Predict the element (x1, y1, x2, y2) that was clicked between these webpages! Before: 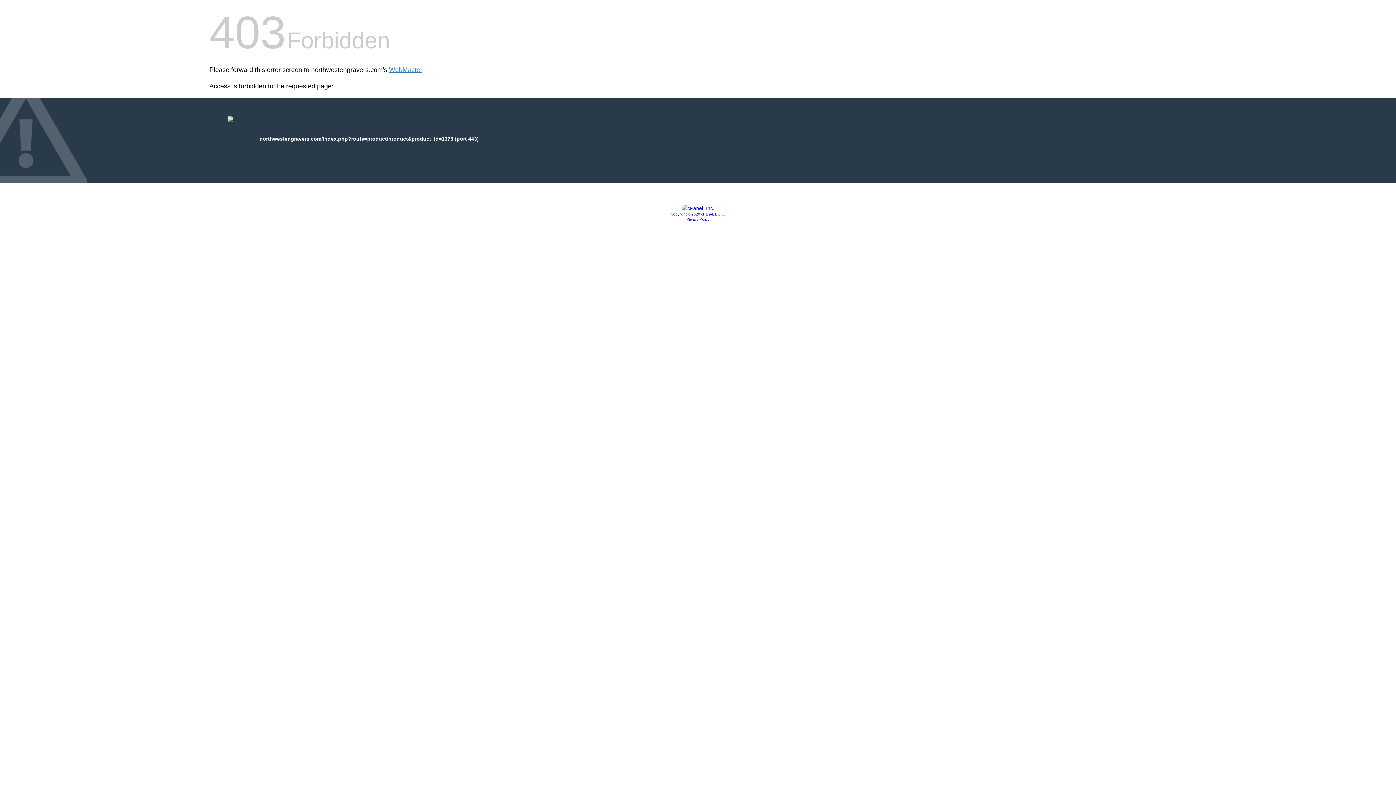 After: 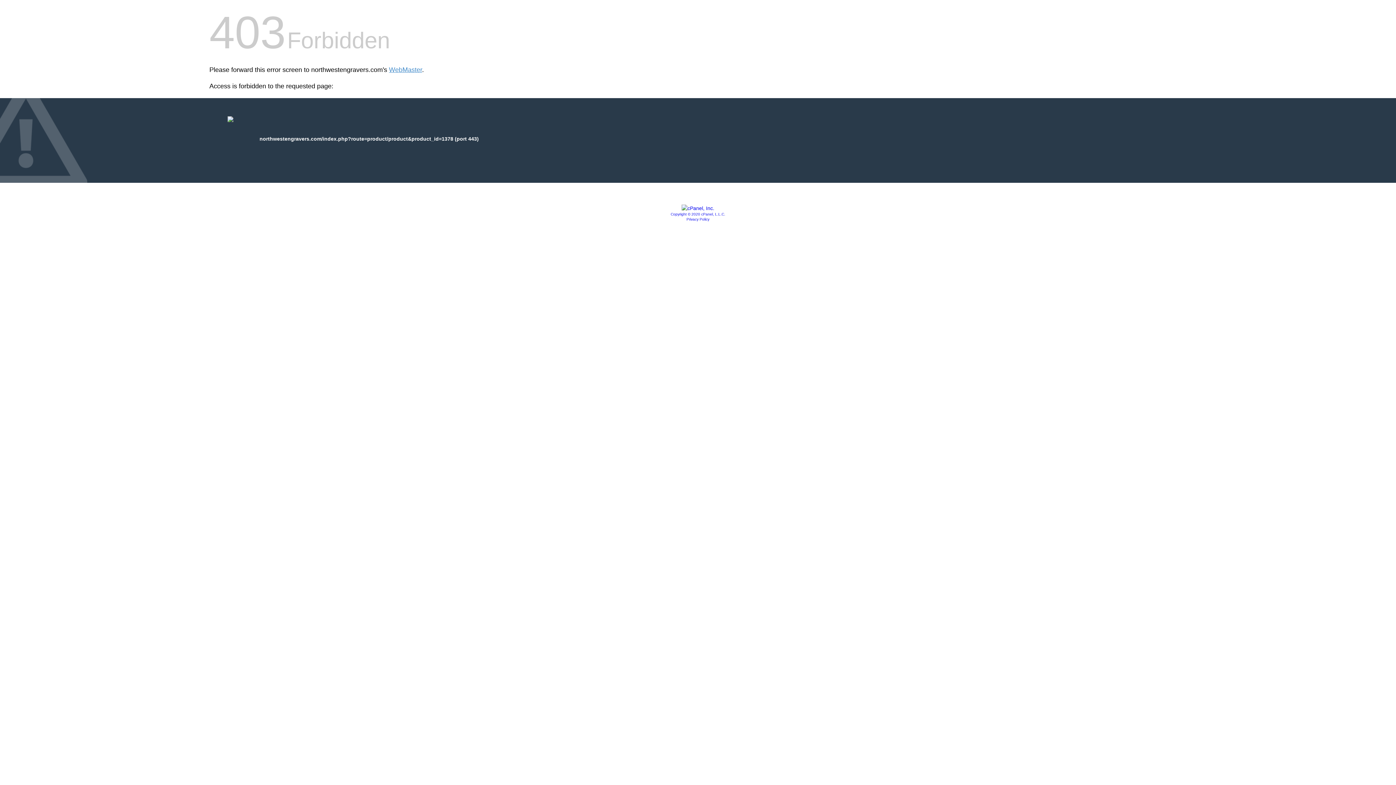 Action: bbox: (670, 212, 725, 216) label: Copyright © 2020 cPanel, L.L.C.